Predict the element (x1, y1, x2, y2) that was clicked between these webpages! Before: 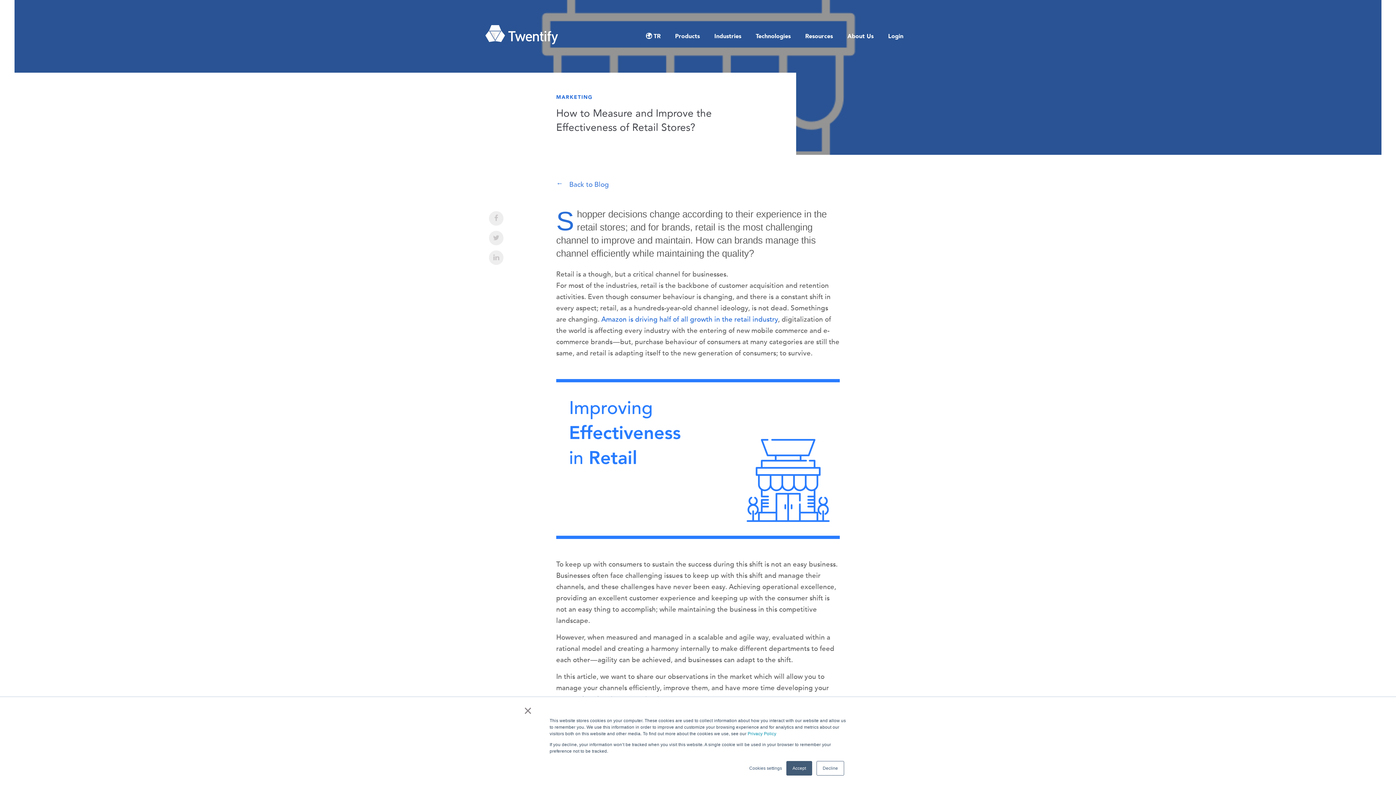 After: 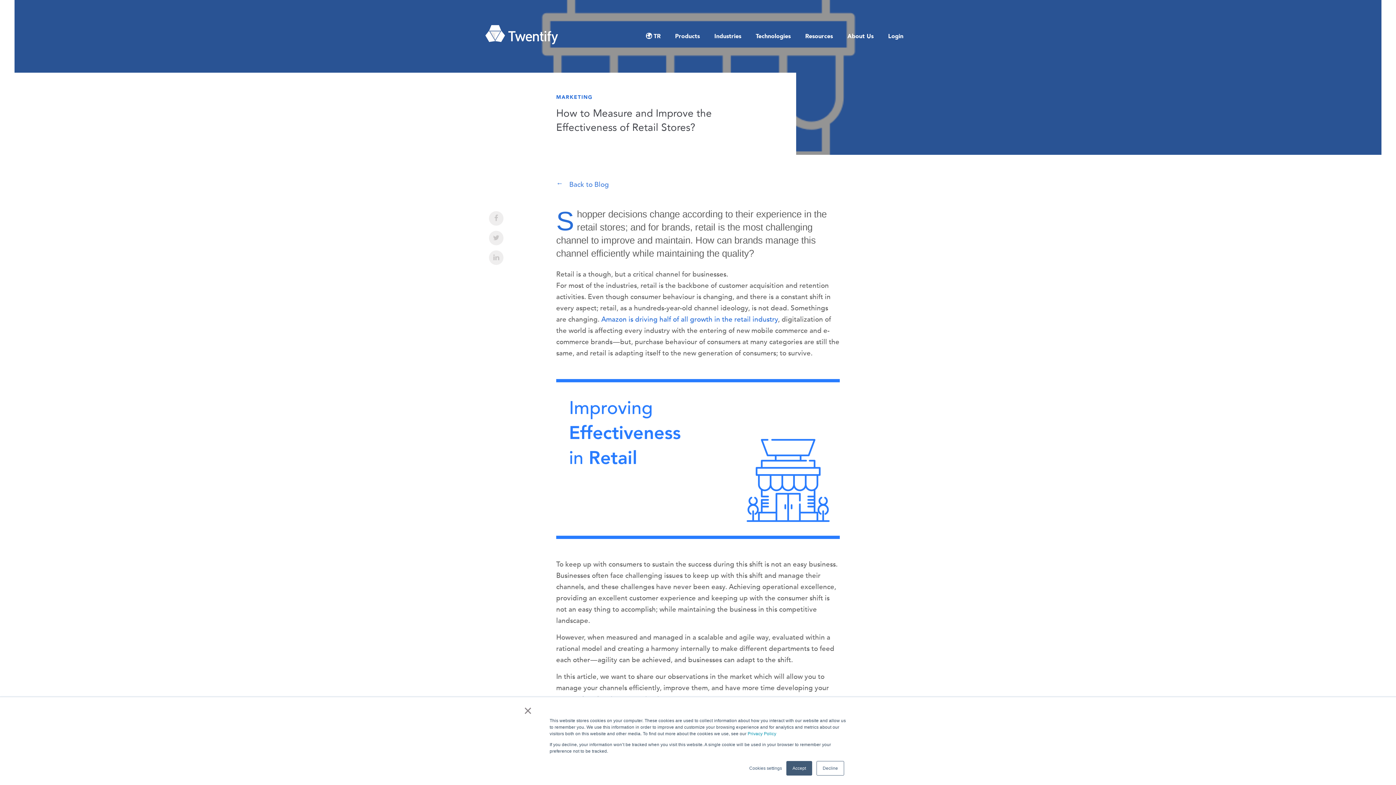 Action: bbox: (489, 250, 503, 265)